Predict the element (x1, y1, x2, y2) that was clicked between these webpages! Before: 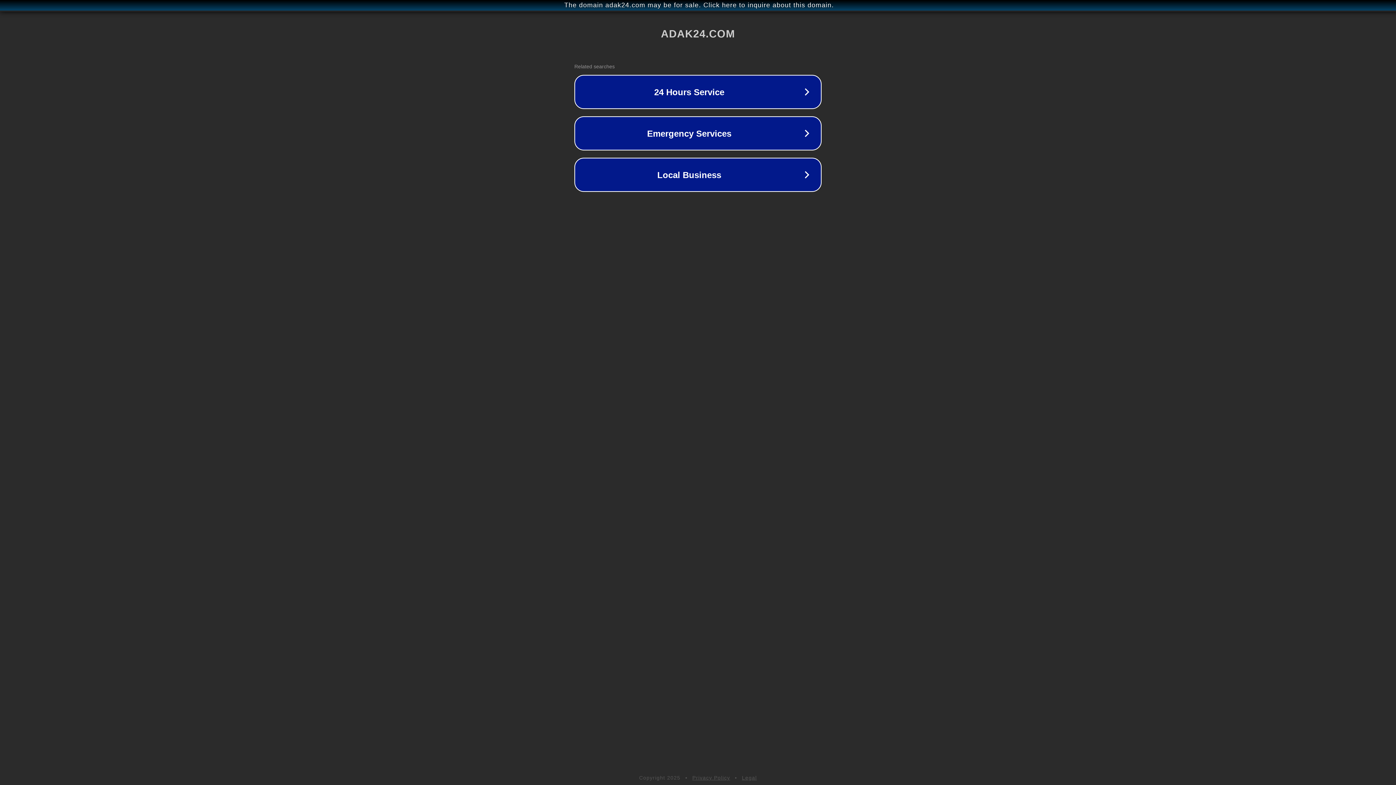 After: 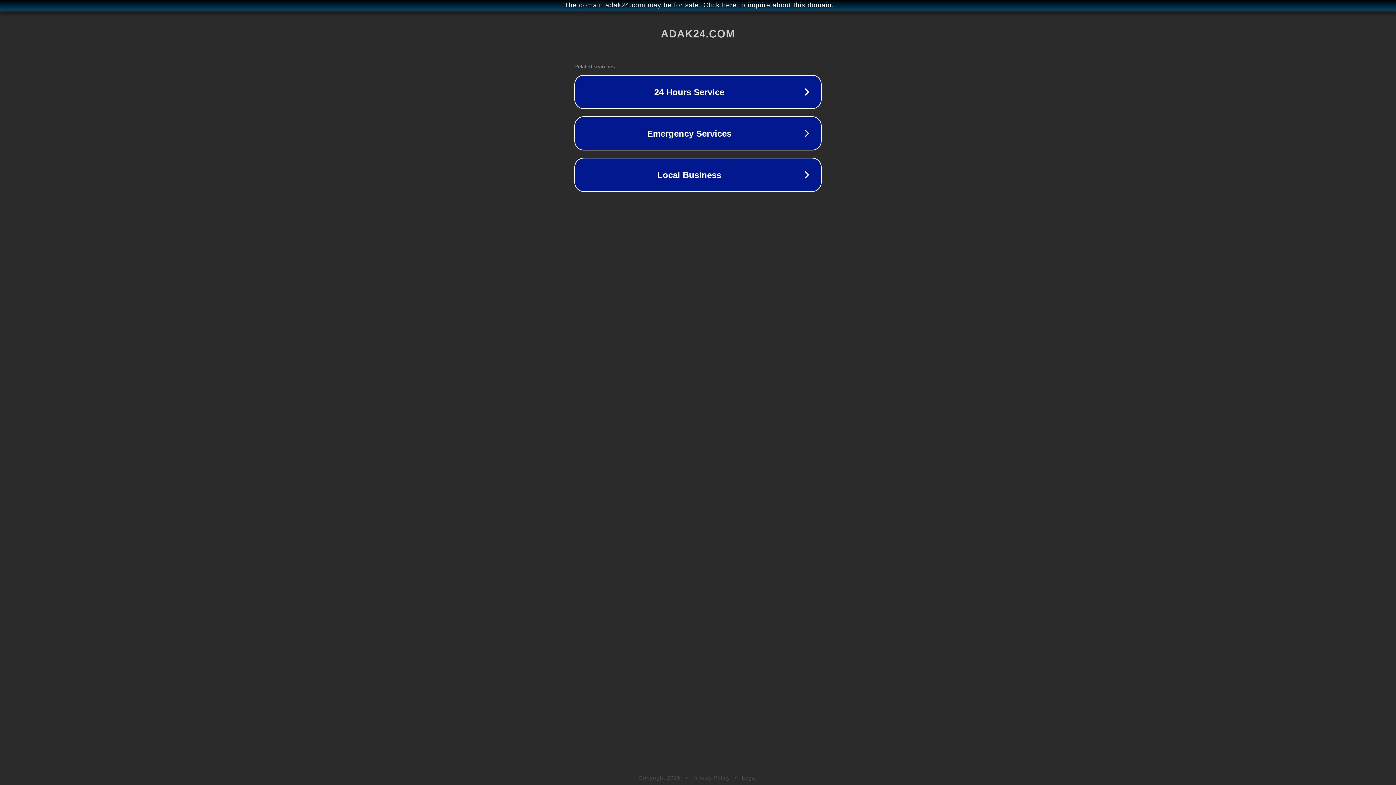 Action: label: Privacy Policy bbox: (692, 775, 730, 781)